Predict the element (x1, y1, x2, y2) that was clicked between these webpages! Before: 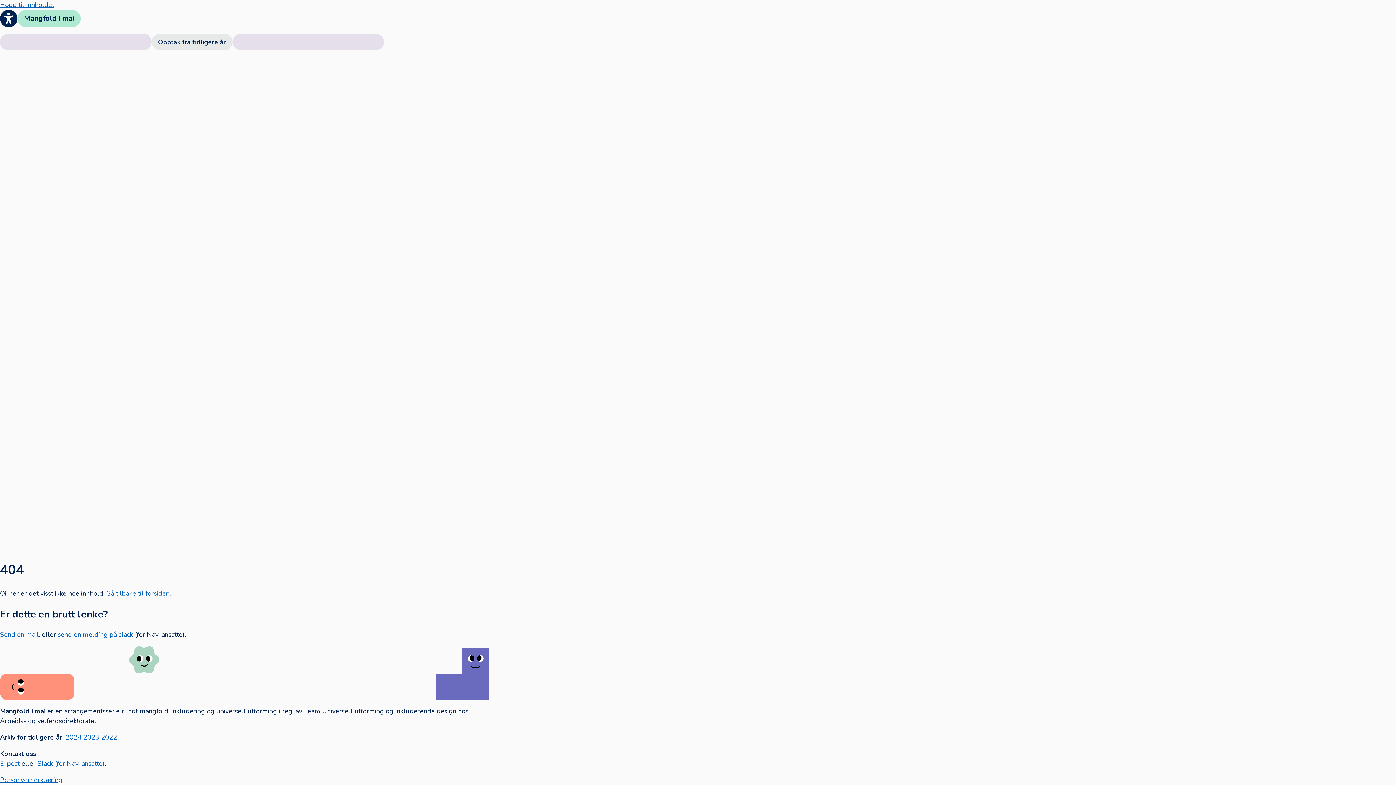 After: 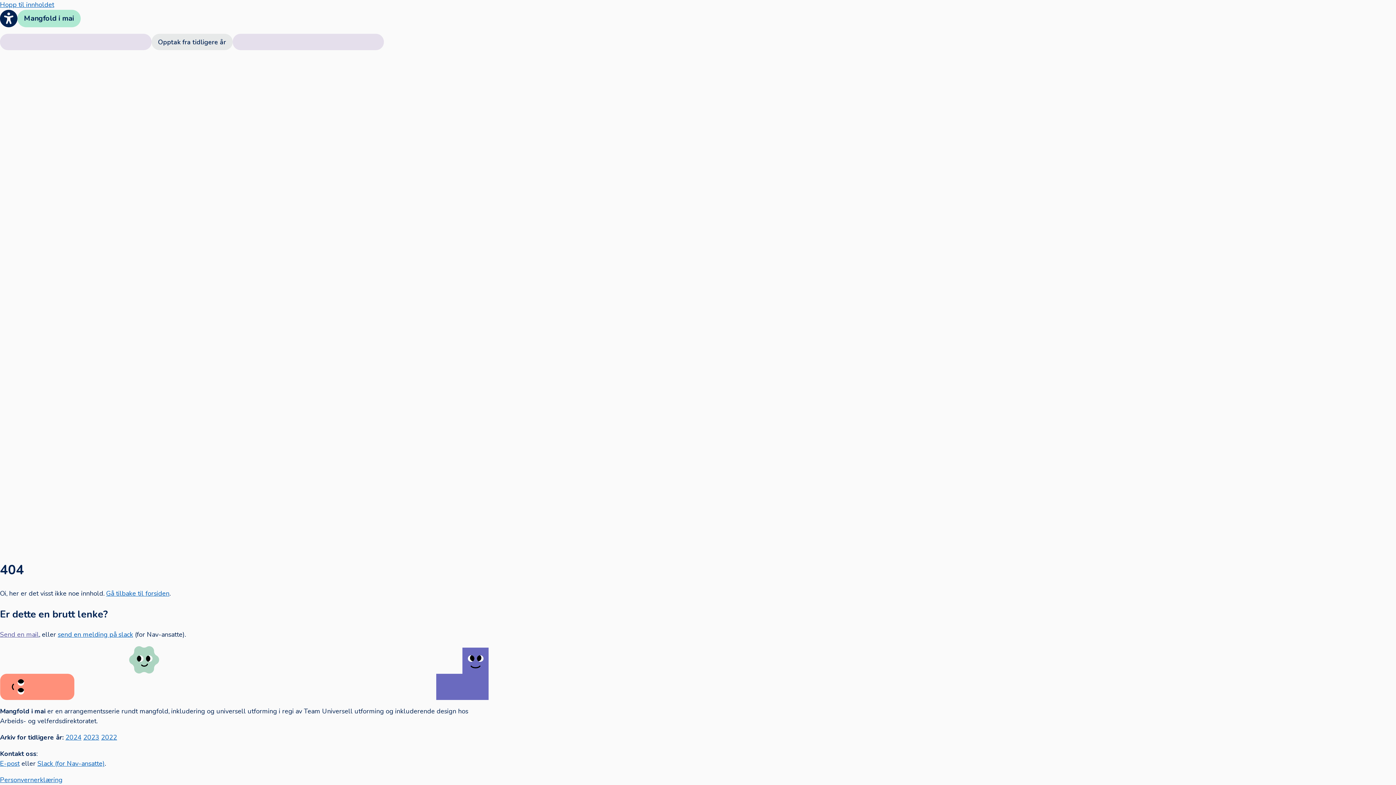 Action: label: Send en mail bbox: (0, 630, 38, 639)